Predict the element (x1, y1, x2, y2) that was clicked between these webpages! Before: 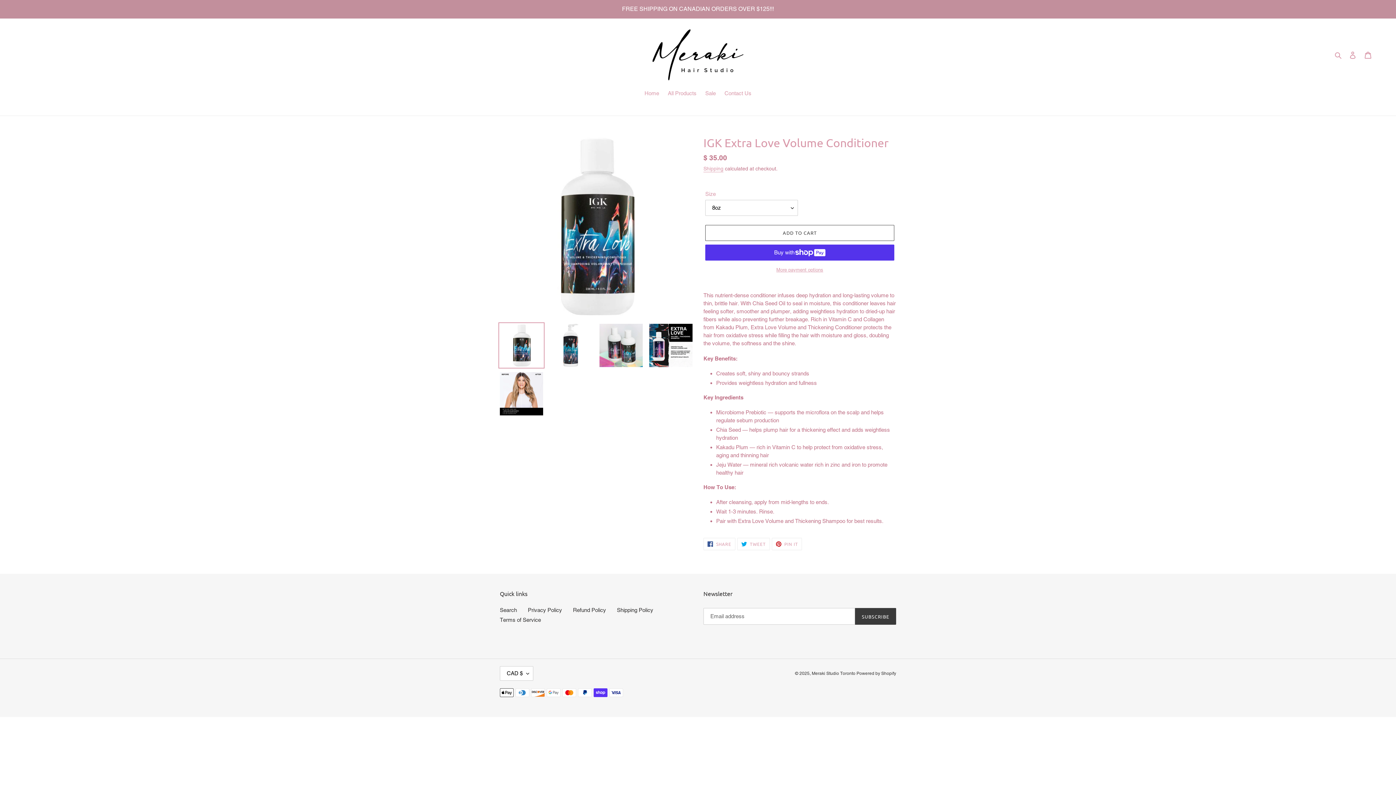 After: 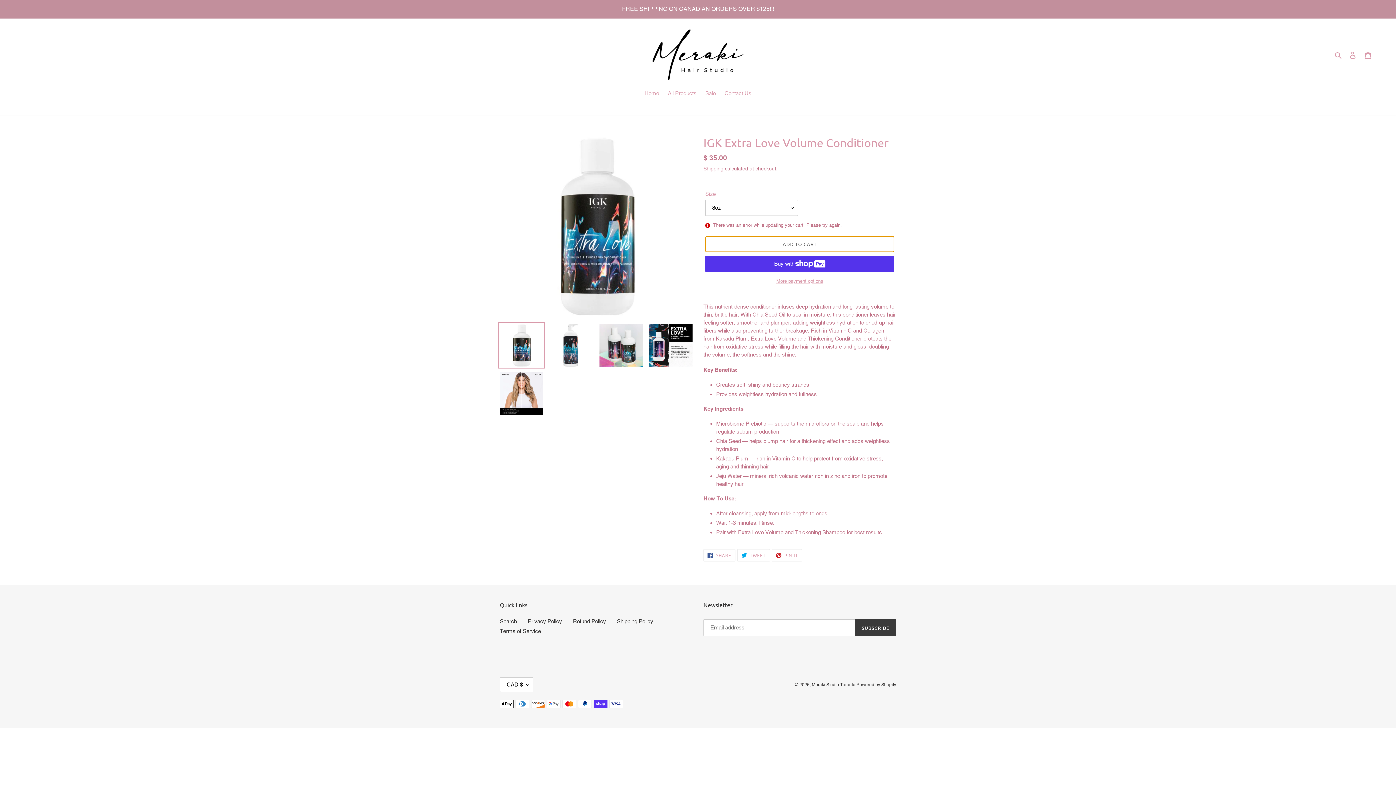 Action: label: Add to cart bbox: (705, 225, 894, 241)